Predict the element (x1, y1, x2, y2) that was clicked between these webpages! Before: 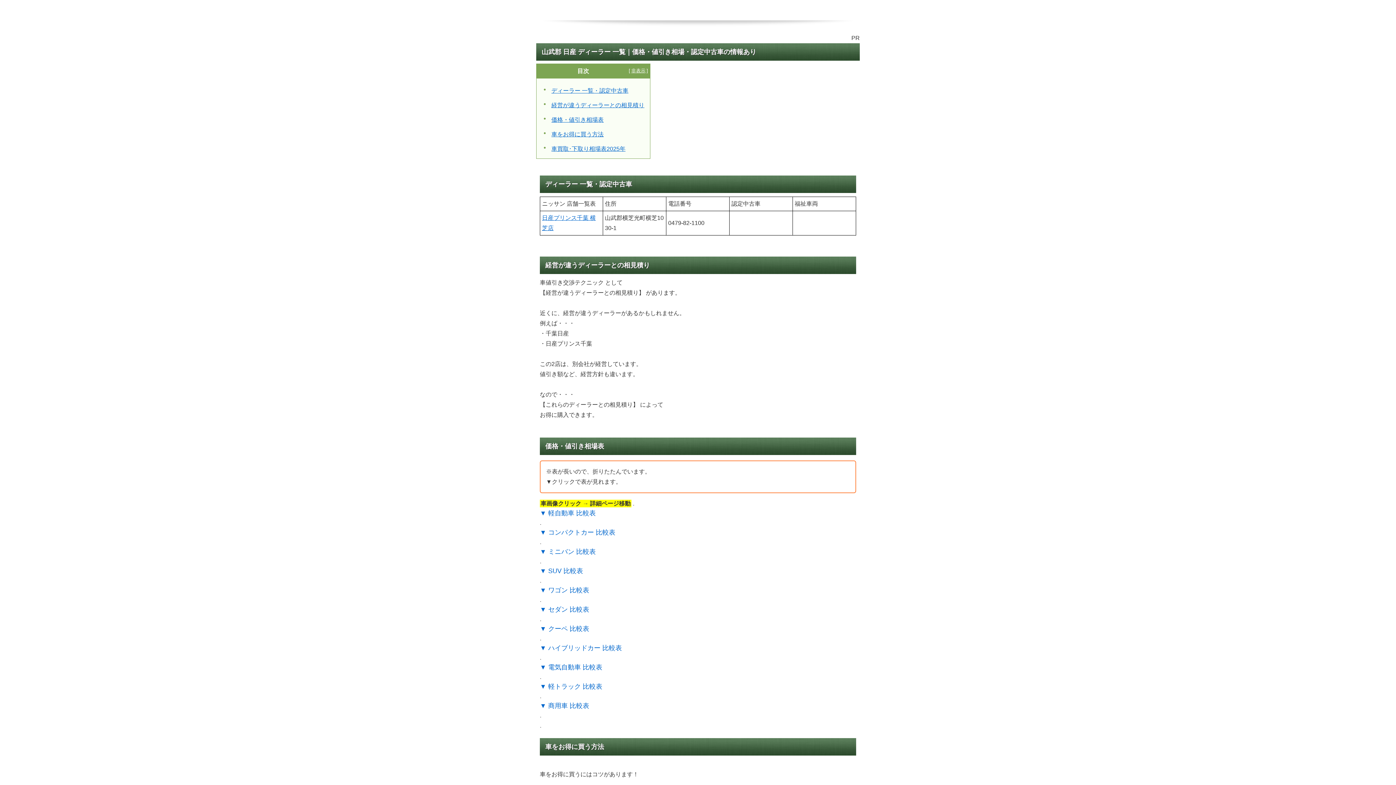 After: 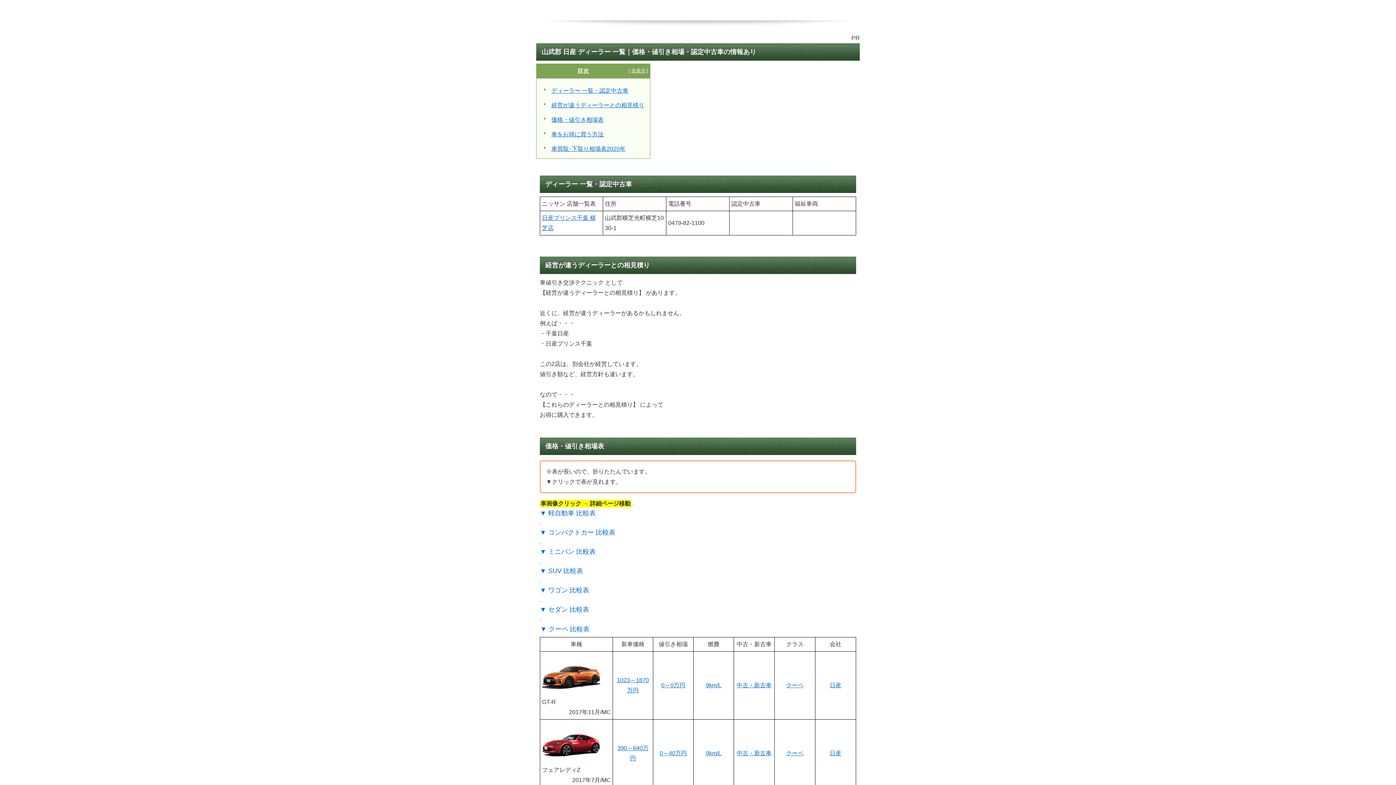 Action: bbox: (540, 626, 589, 632) label: ▼ クーペ 比較表